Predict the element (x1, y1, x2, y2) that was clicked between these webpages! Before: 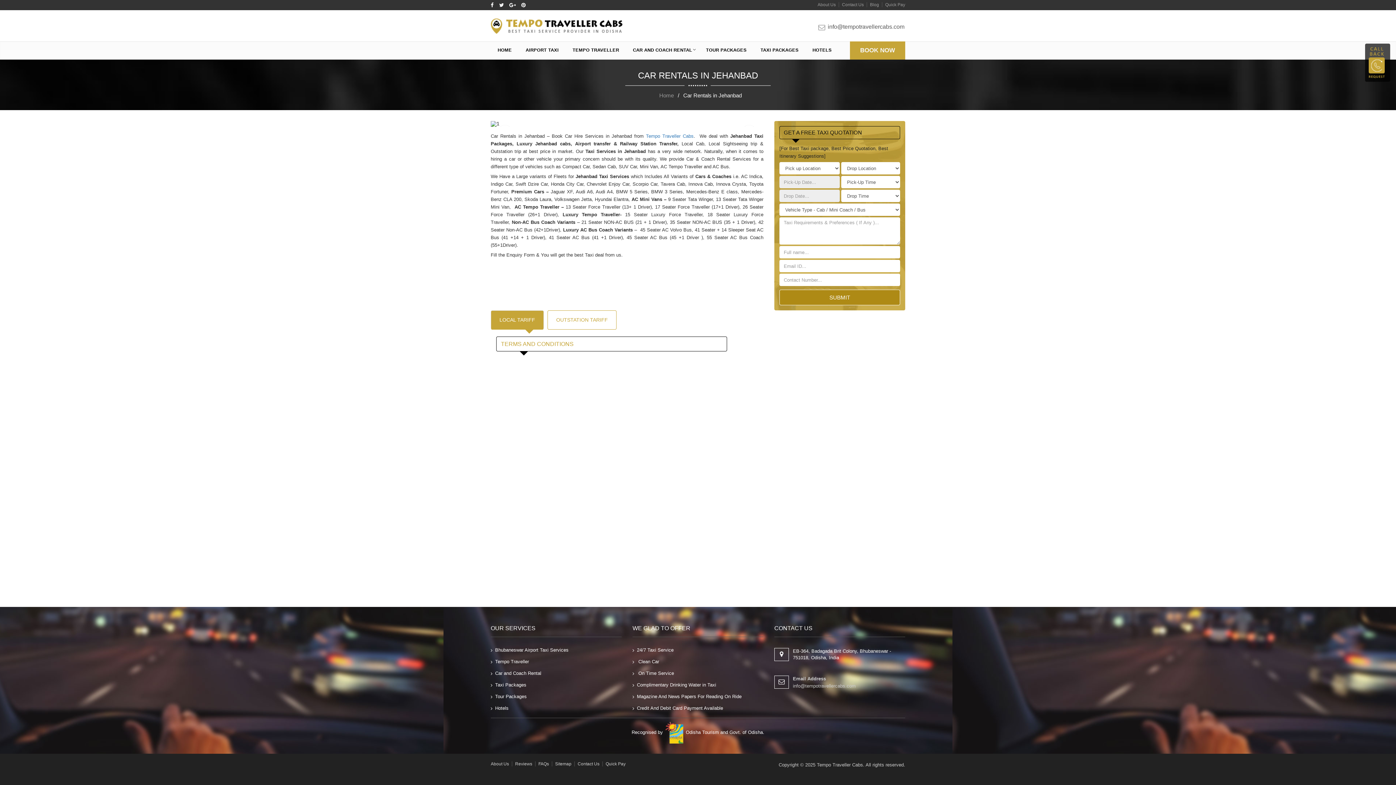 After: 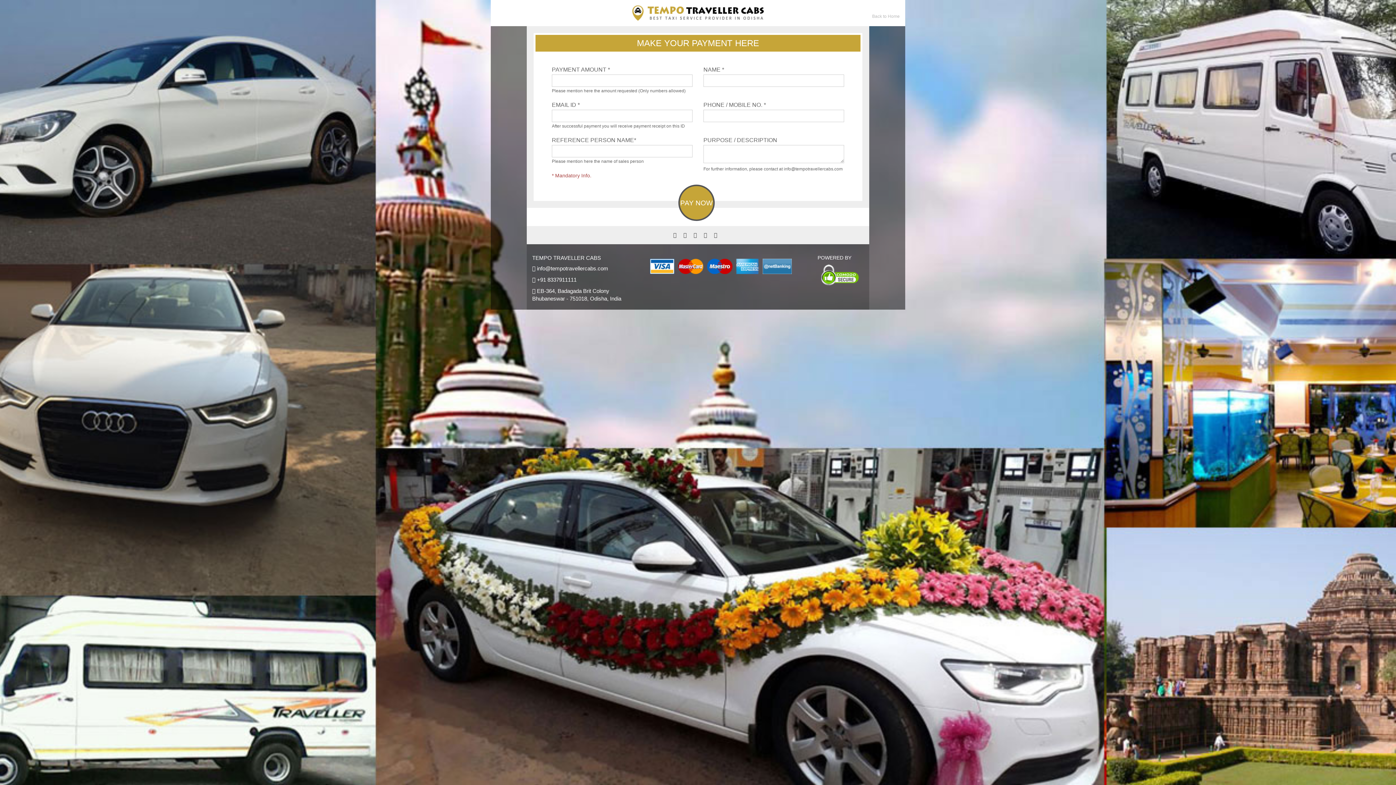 Action: label: Quick Pay bbox: (602, 761, 628, 766)